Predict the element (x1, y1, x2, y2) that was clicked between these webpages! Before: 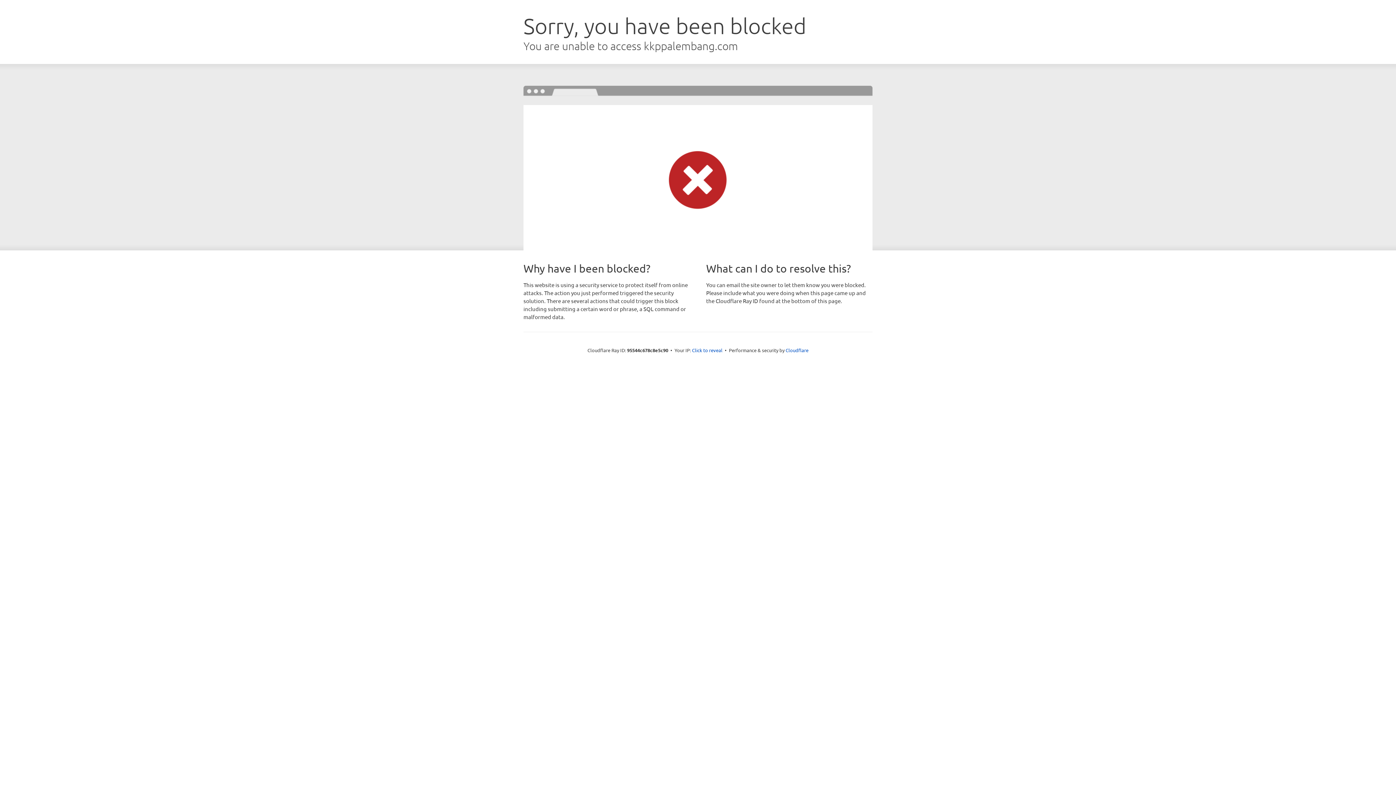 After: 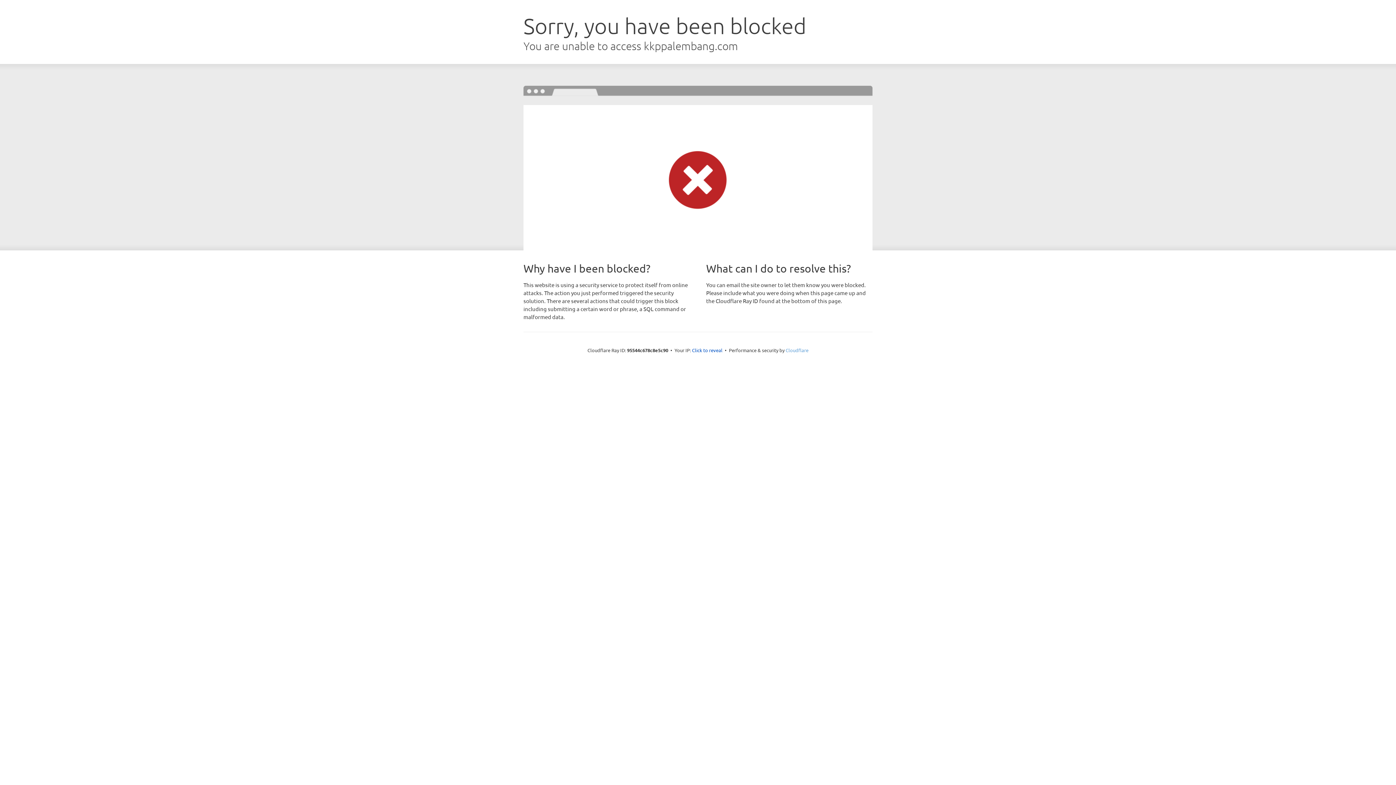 Action: bbox: (785, 347, 808, 353) label: Cloudflare